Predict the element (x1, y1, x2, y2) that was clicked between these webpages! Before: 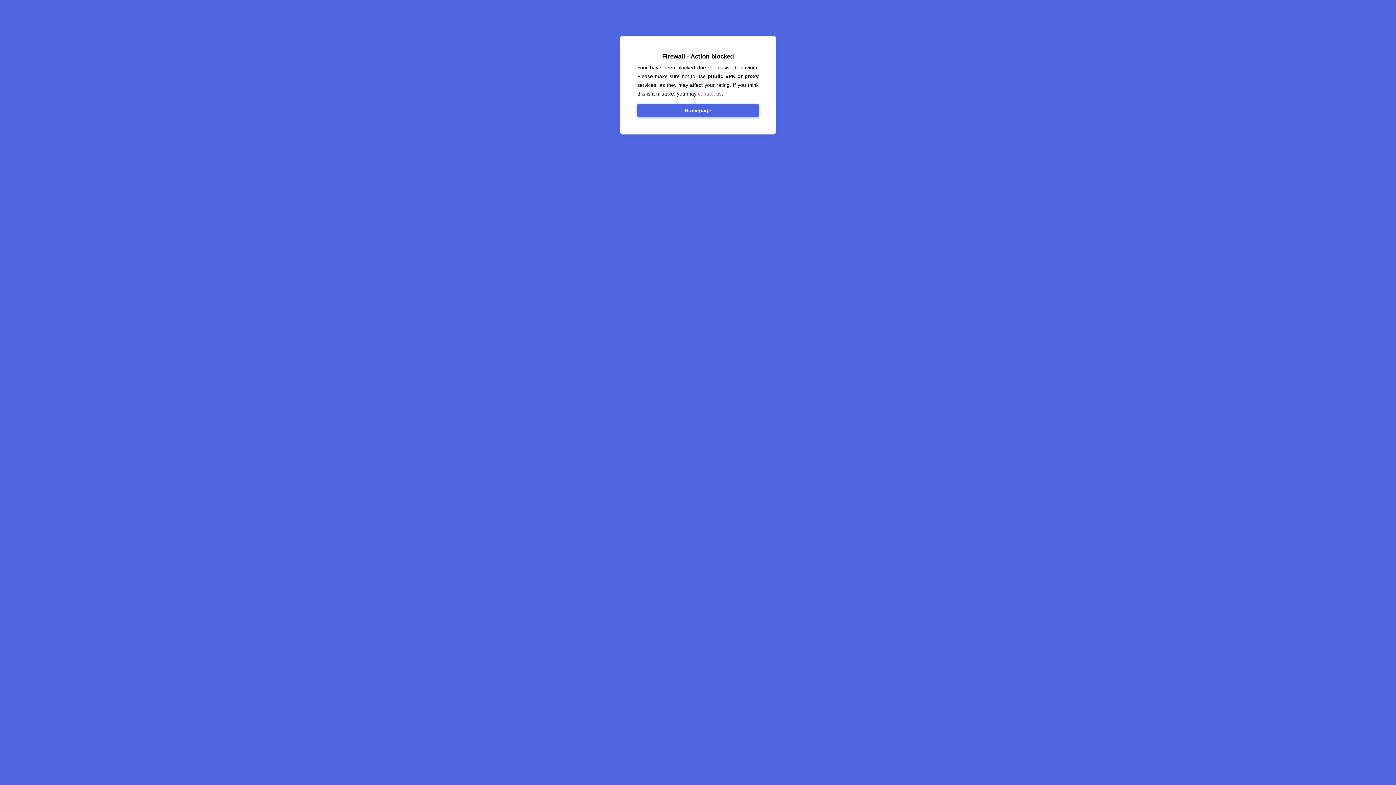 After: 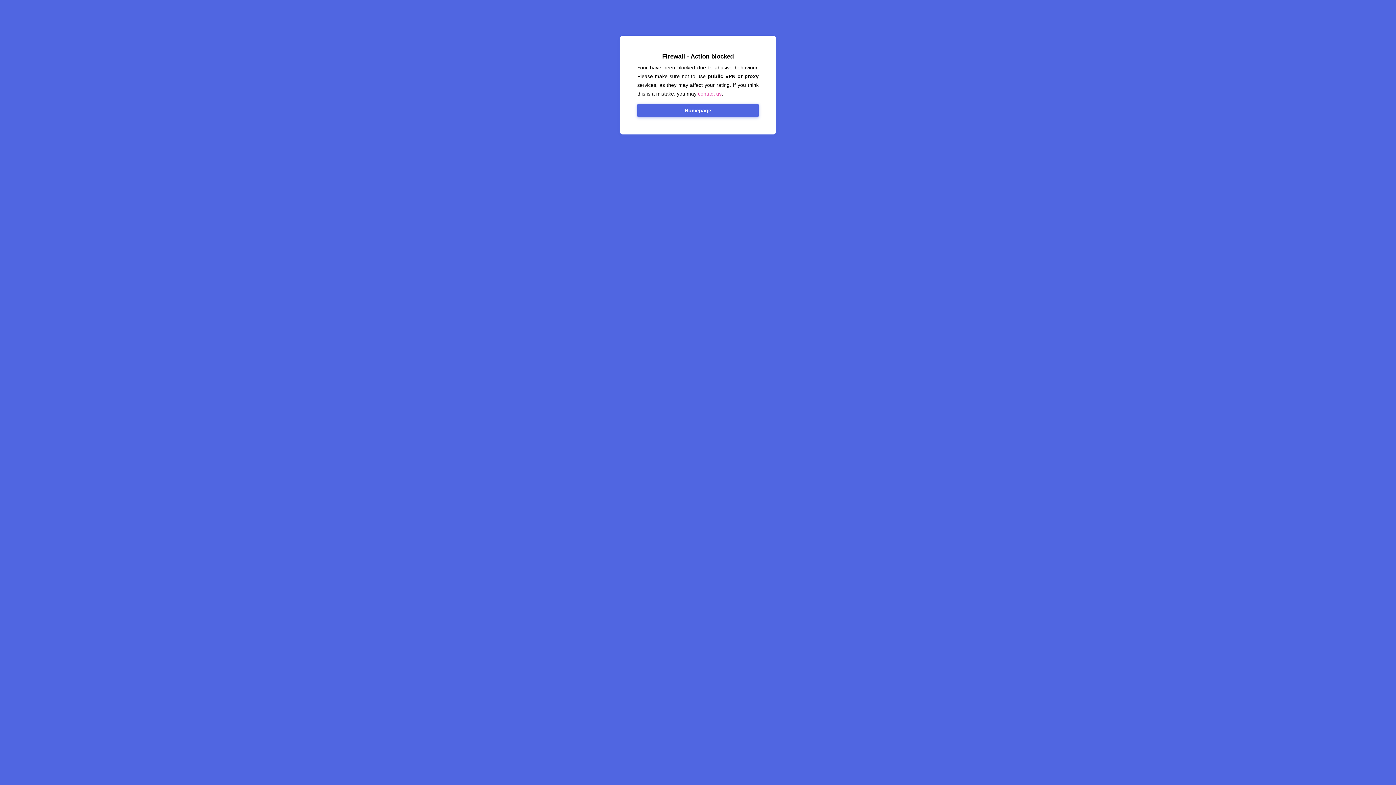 Action: label: contact us bbox: (698, 90, 721, 96)